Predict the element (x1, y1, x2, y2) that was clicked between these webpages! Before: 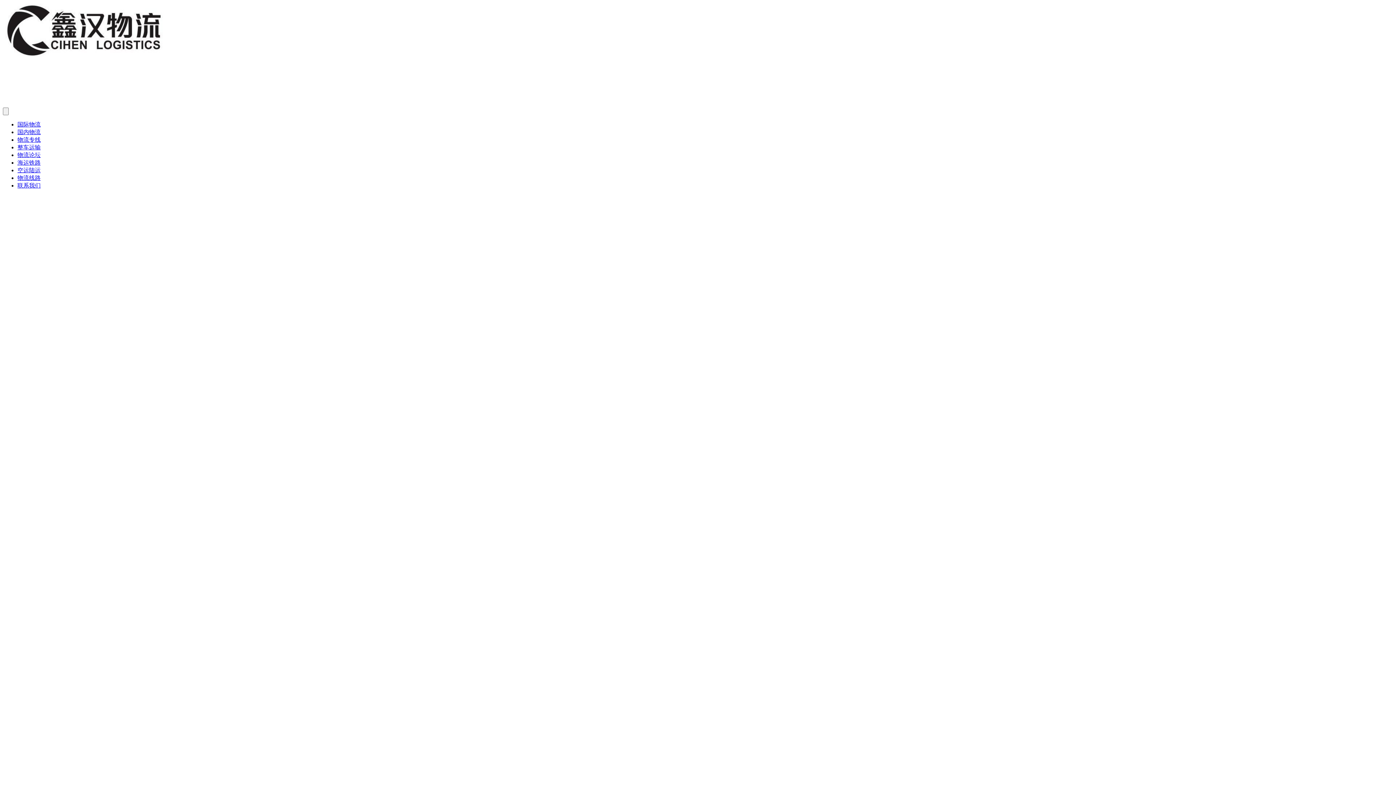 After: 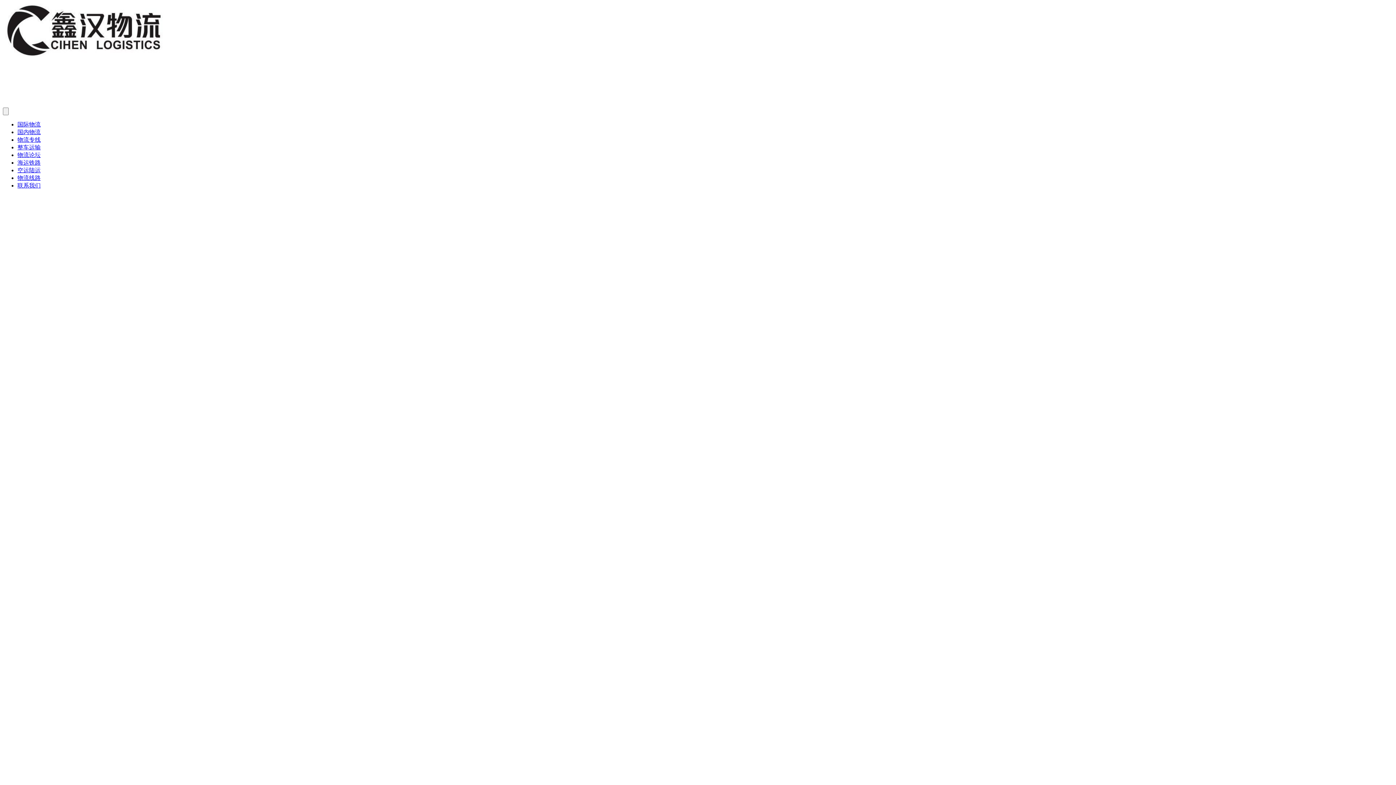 Action: bbox: (17, 121, 40, 127) label: 国际物流